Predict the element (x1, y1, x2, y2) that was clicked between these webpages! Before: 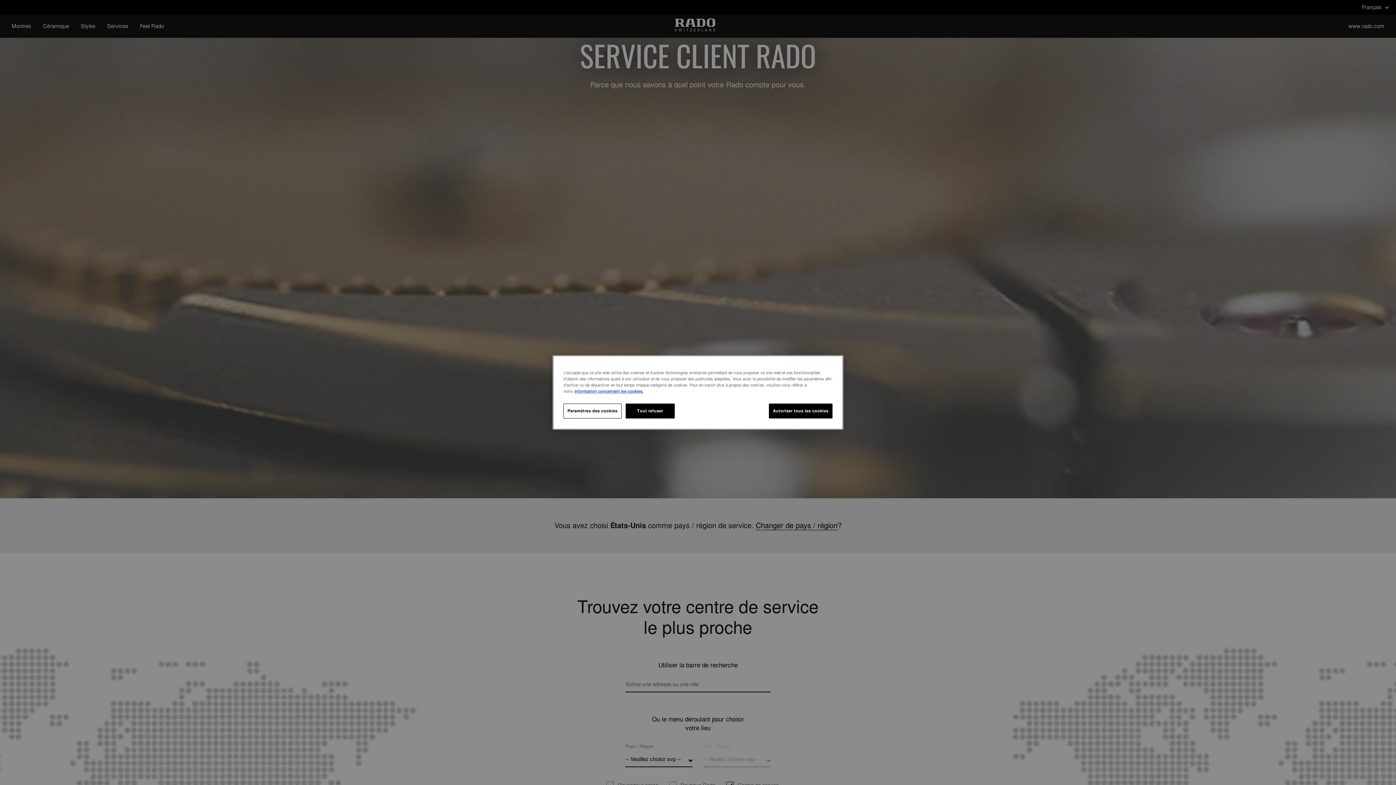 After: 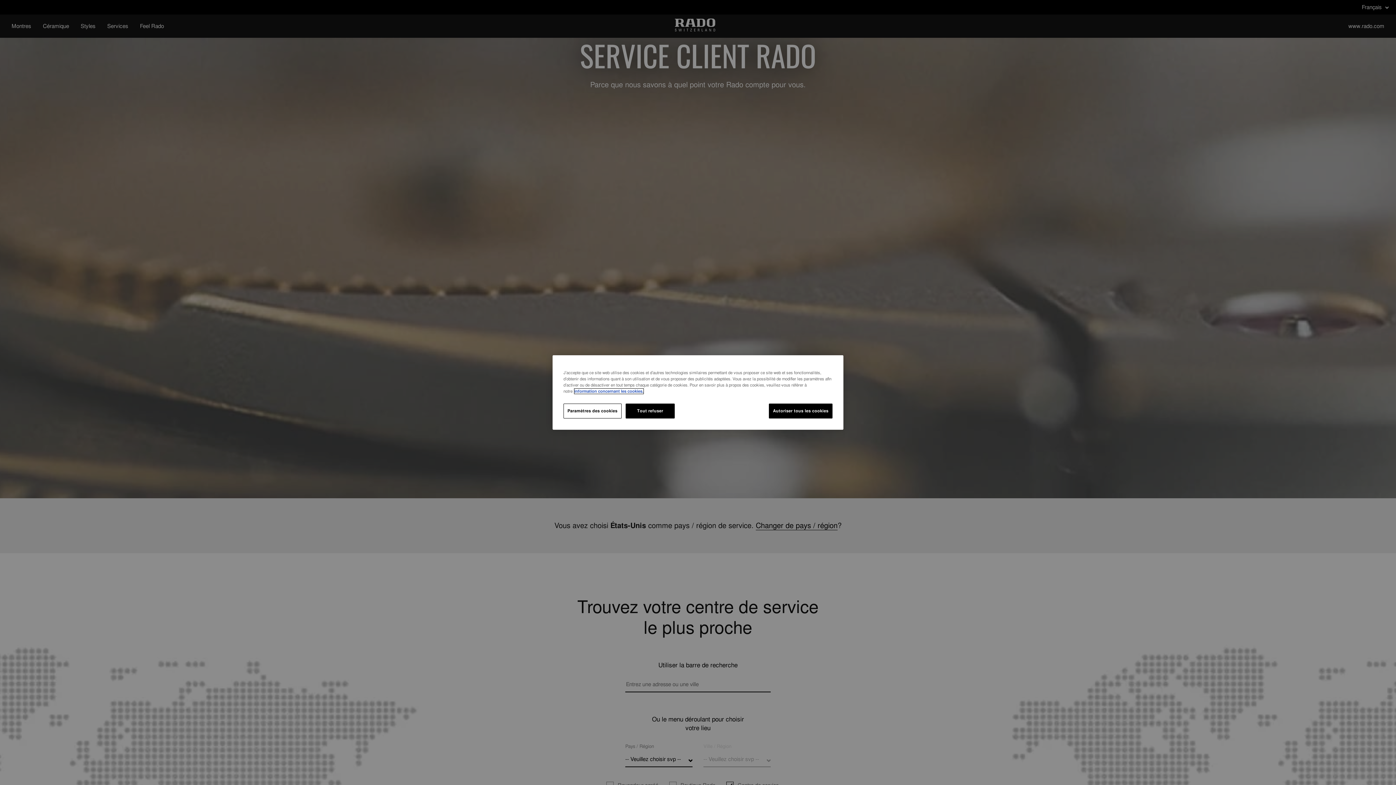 Action: label: Pour en savoir plus sur la protection de votre vie privée, s'ouvre dans un nouvel onglet bbox: (574, 388, 643, 394)